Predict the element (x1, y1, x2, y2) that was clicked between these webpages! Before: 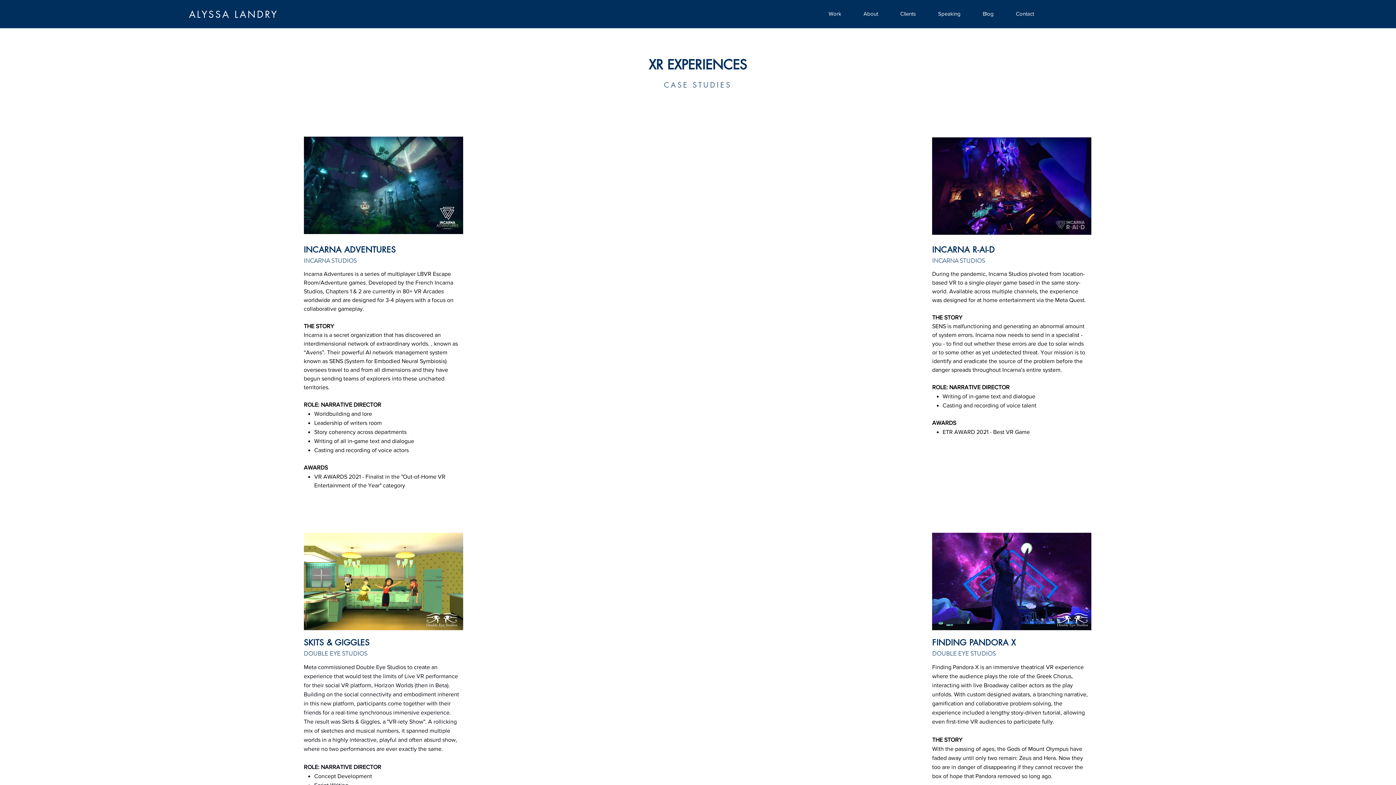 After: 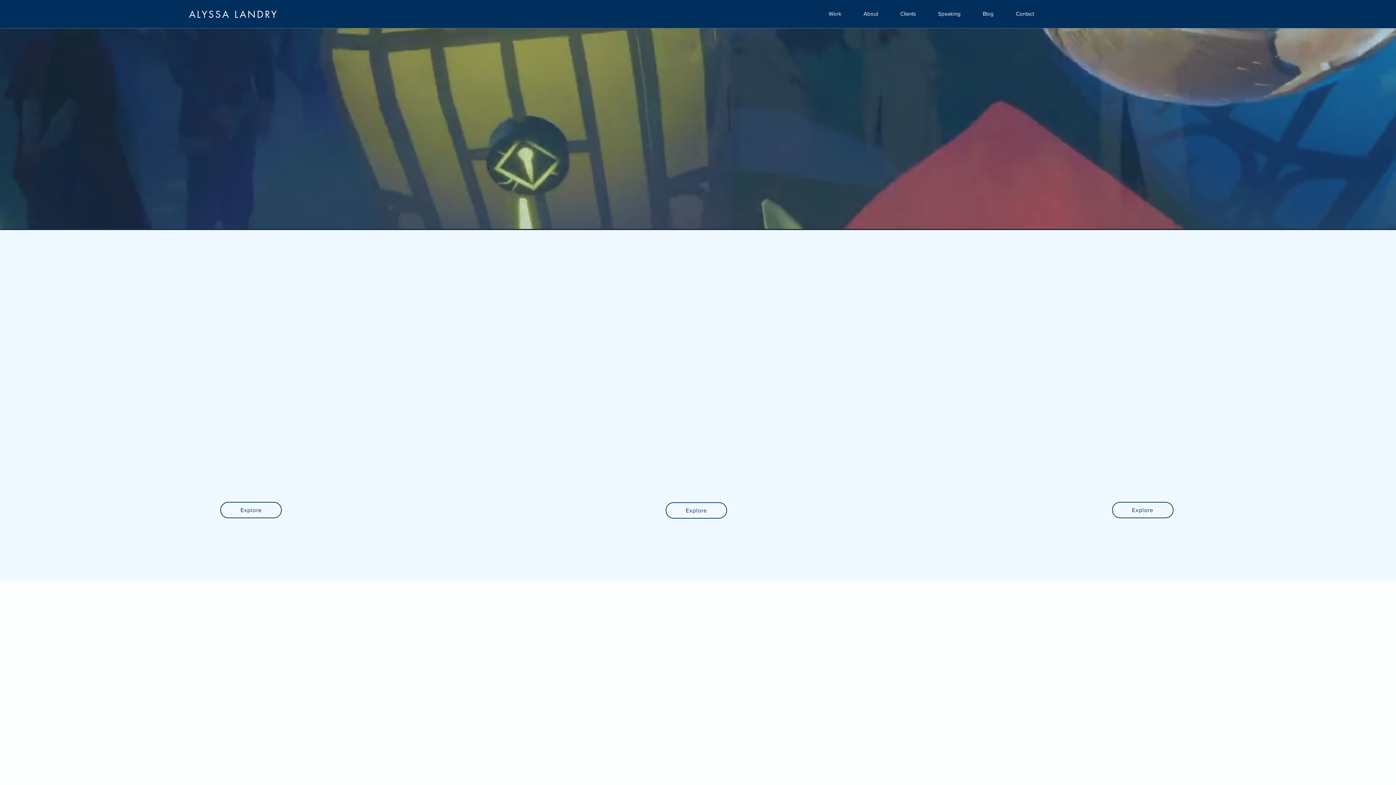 Action: bbox: (1005, 4, 1045, 22) label: Contact